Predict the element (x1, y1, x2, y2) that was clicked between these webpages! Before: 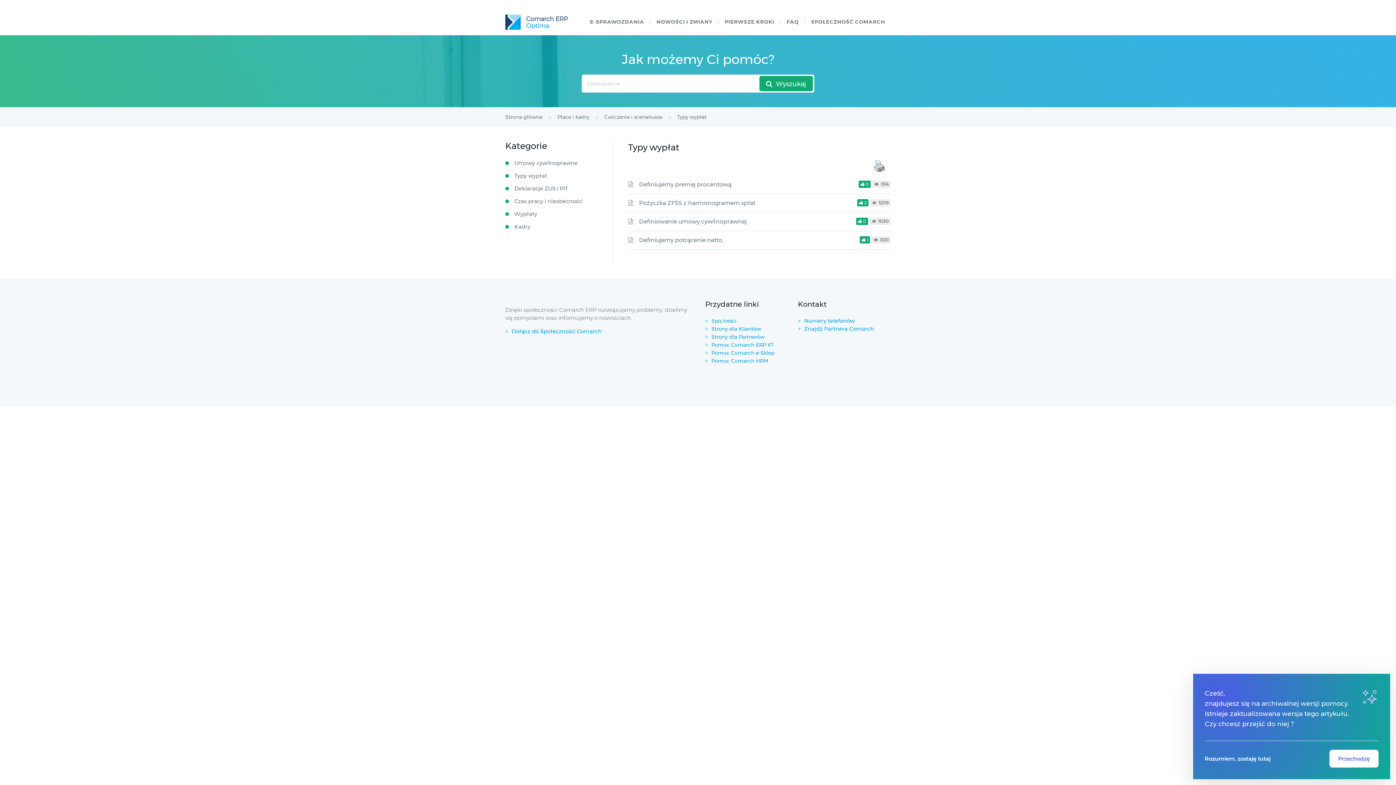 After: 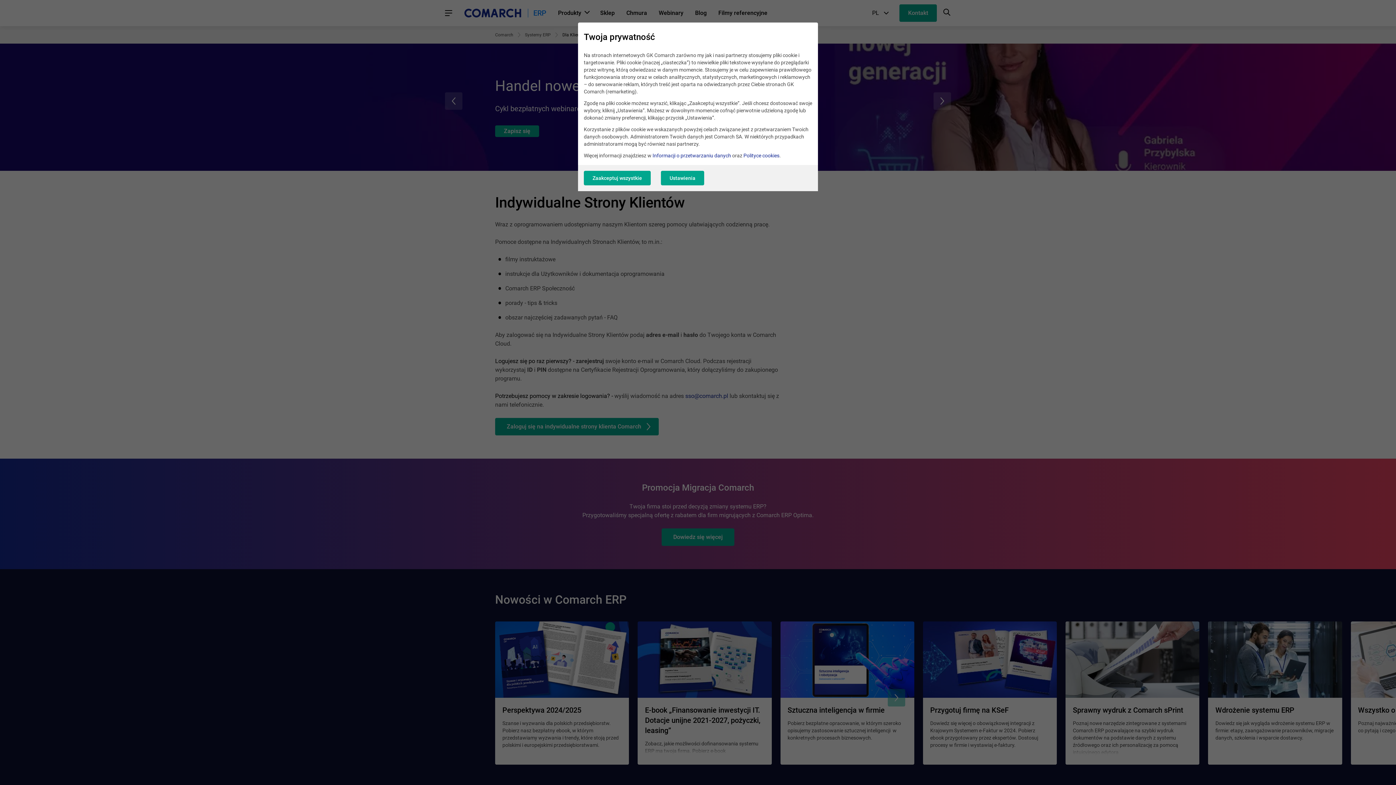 Action: label: Strony dla Klientów bbox: (705, 325, 761, 332)